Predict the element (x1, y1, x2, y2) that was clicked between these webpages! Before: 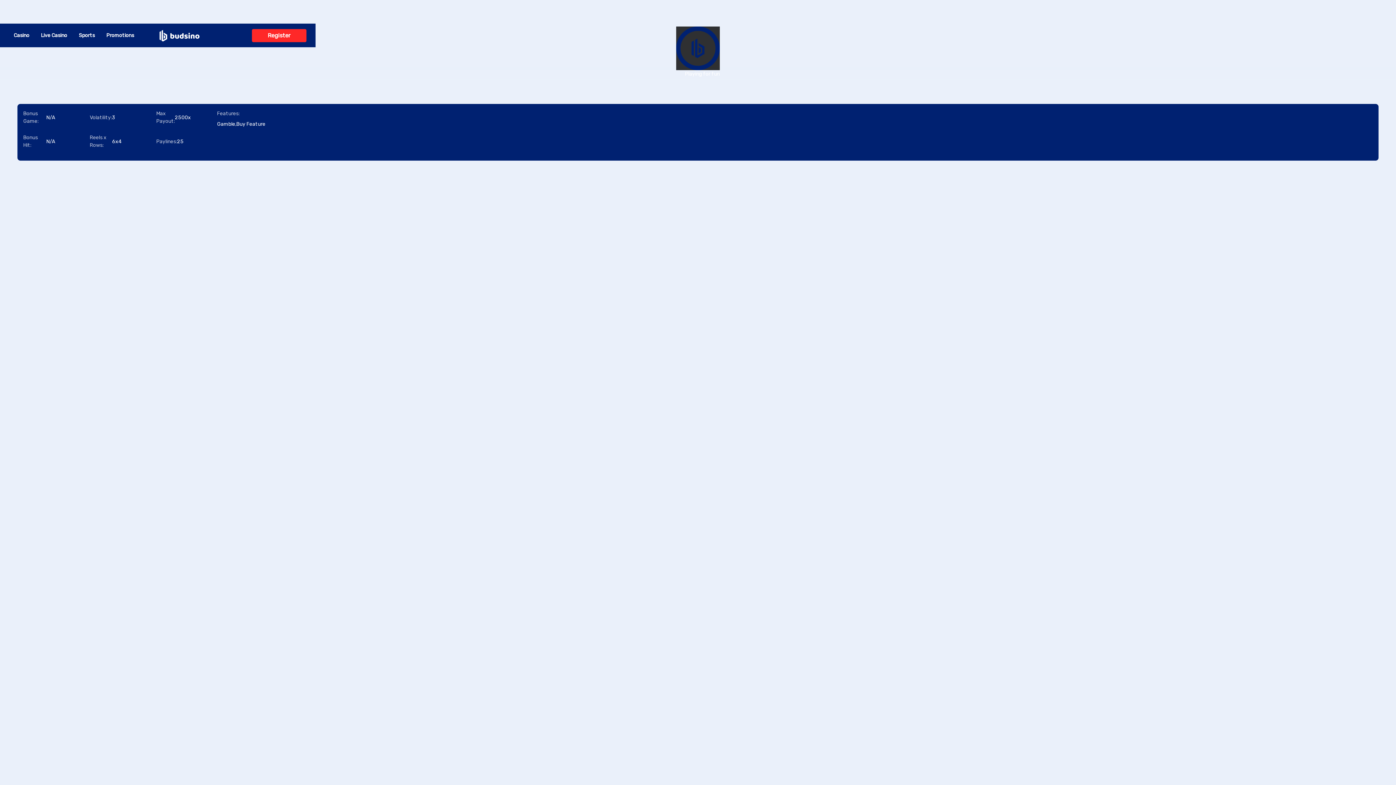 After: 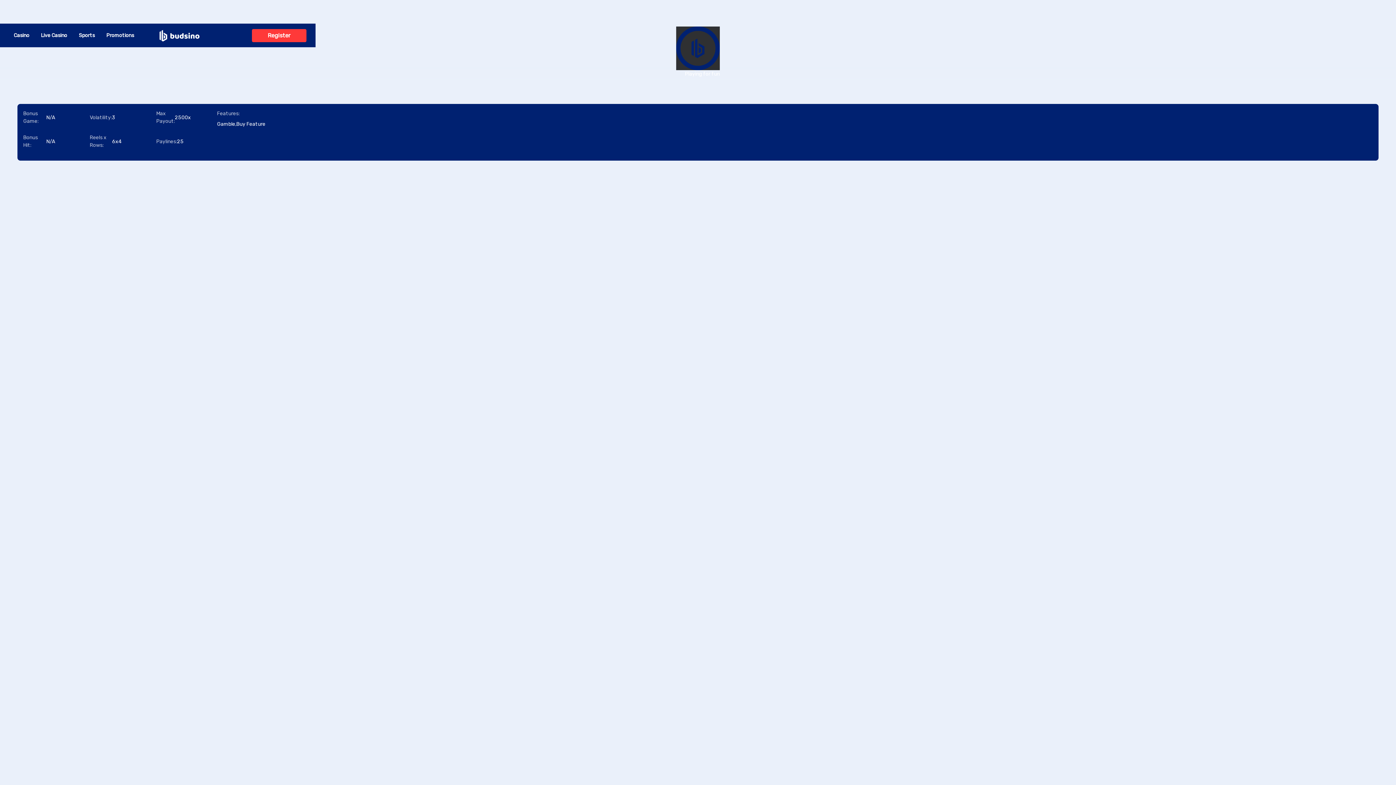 Action: label: REGISTER bbox: (251, 28, 306, 42)